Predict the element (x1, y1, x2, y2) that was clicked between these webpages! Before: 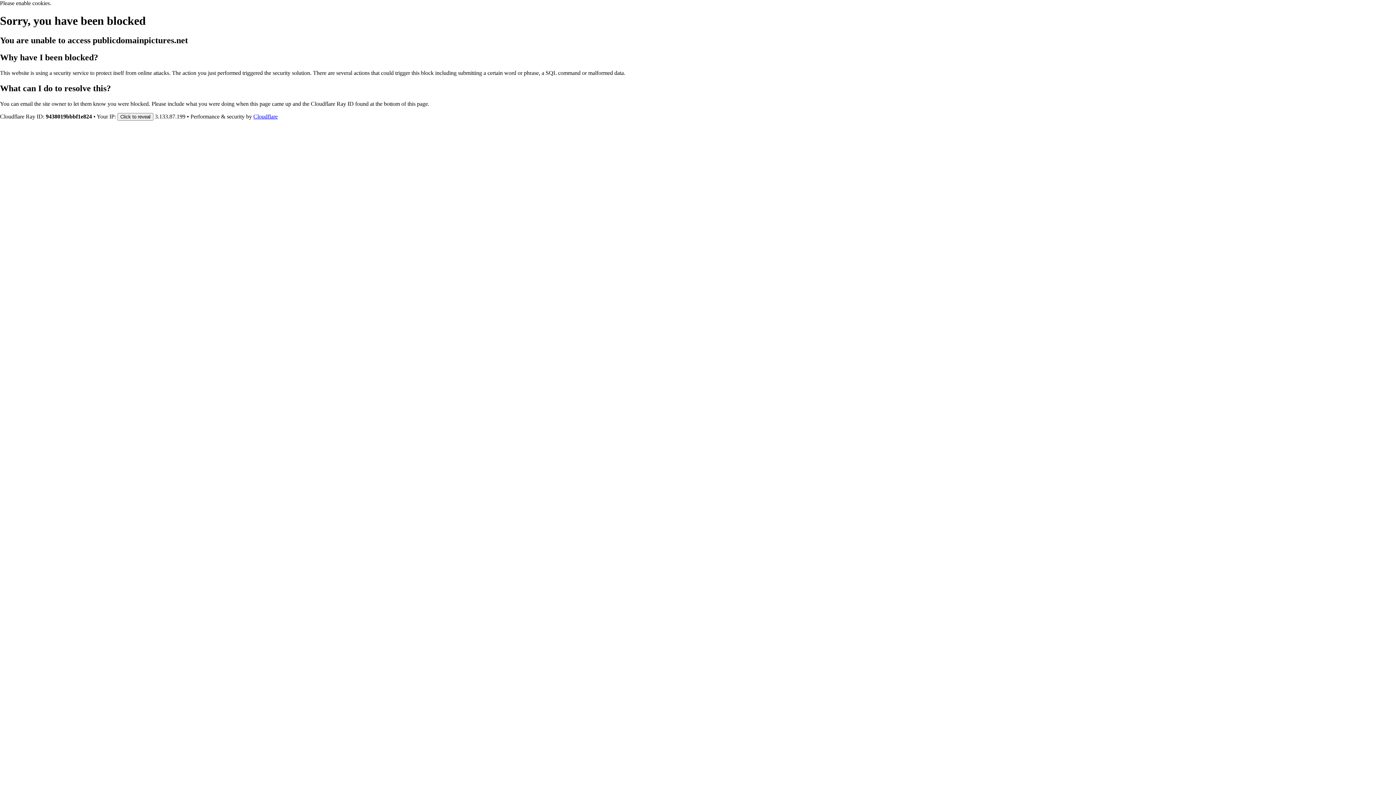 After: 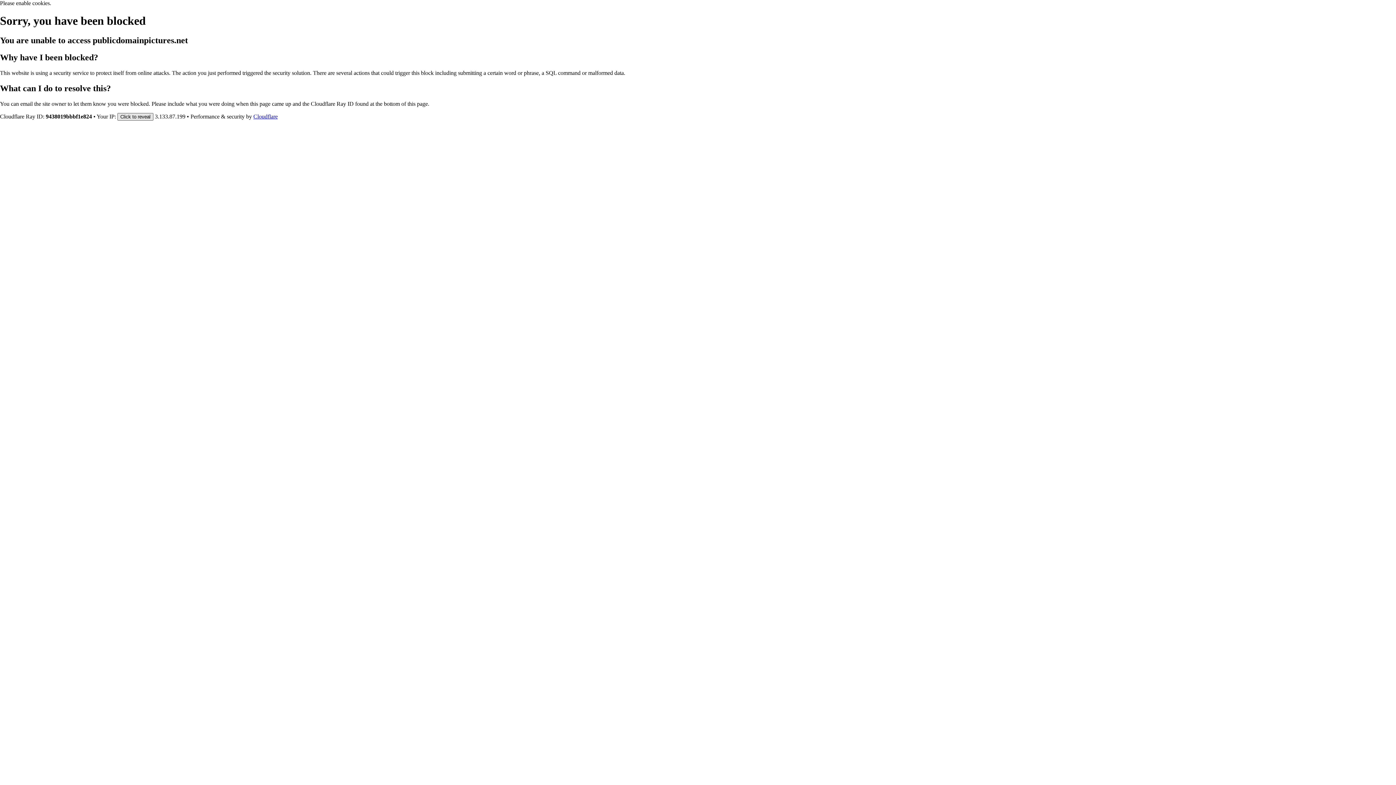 Action: bbox: (117, 112, 153, 120) label: Click to reveal